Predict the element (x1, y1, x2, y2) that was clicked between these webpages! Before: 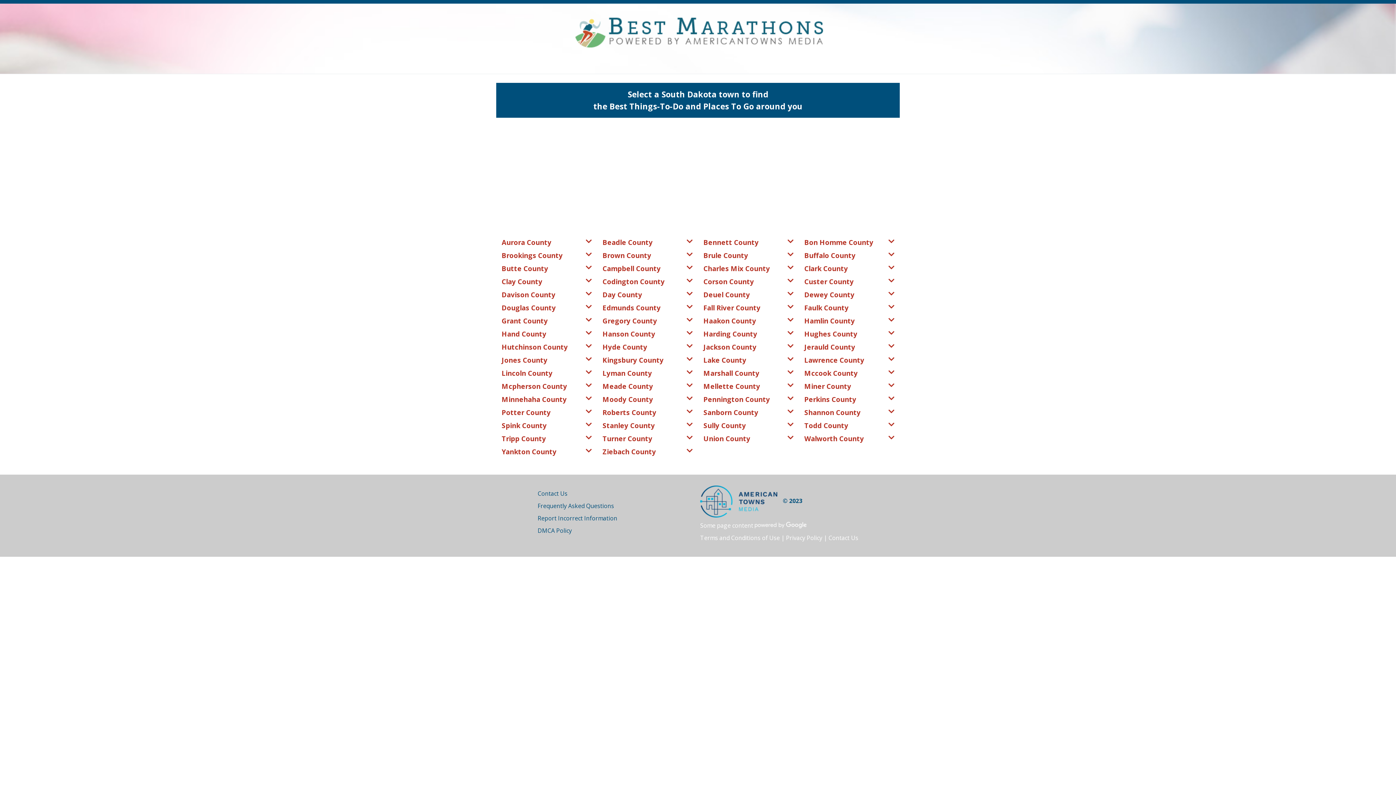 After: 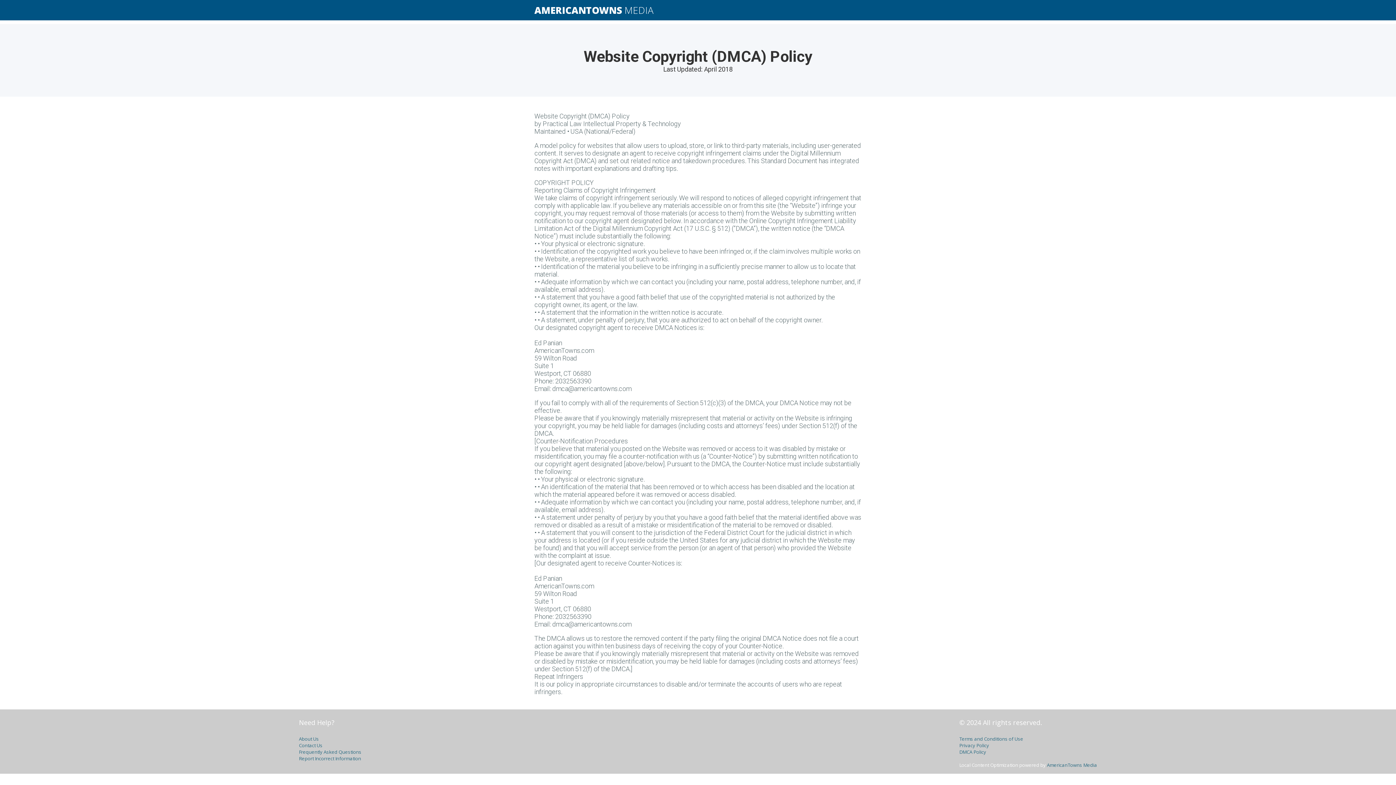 Action: bbox: (537, 526, 572, 534) label: DMCA Policy